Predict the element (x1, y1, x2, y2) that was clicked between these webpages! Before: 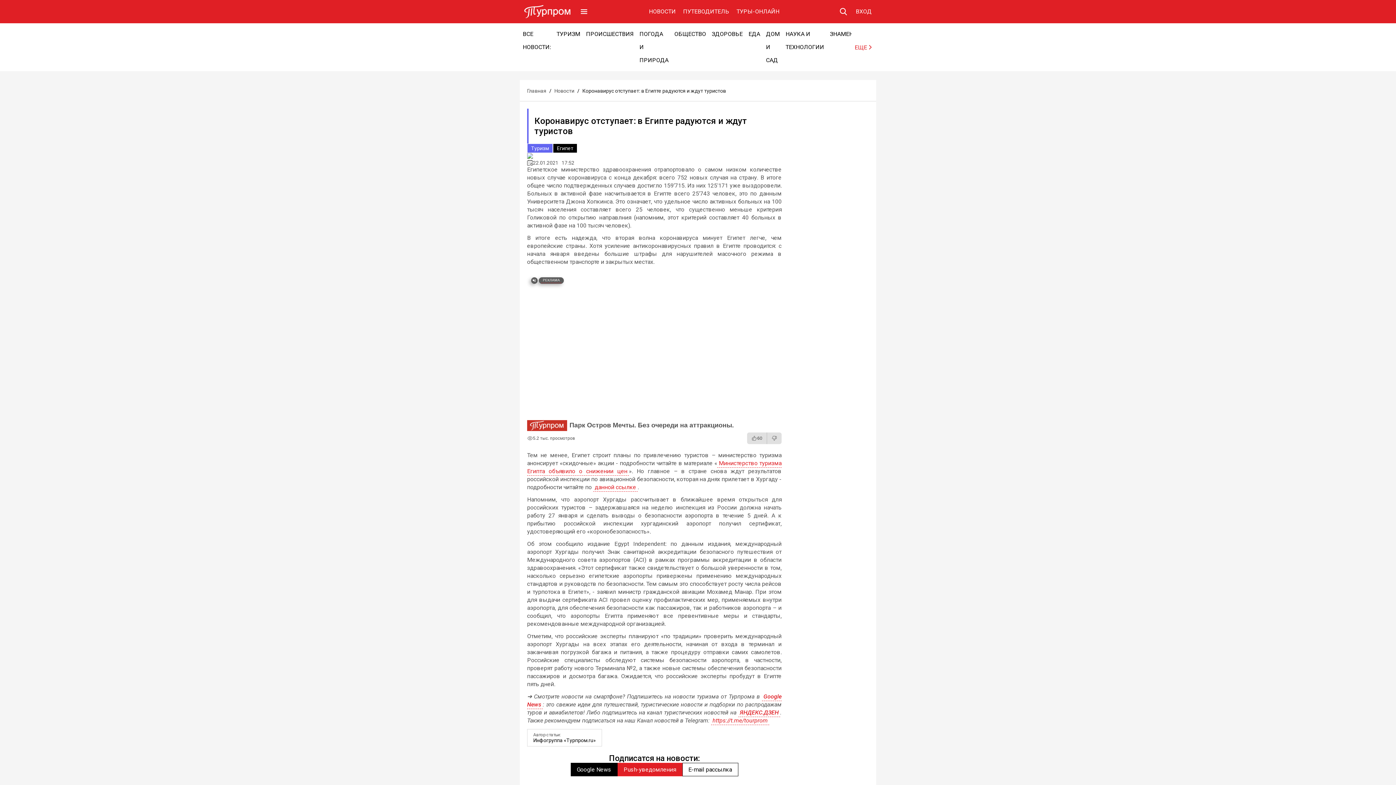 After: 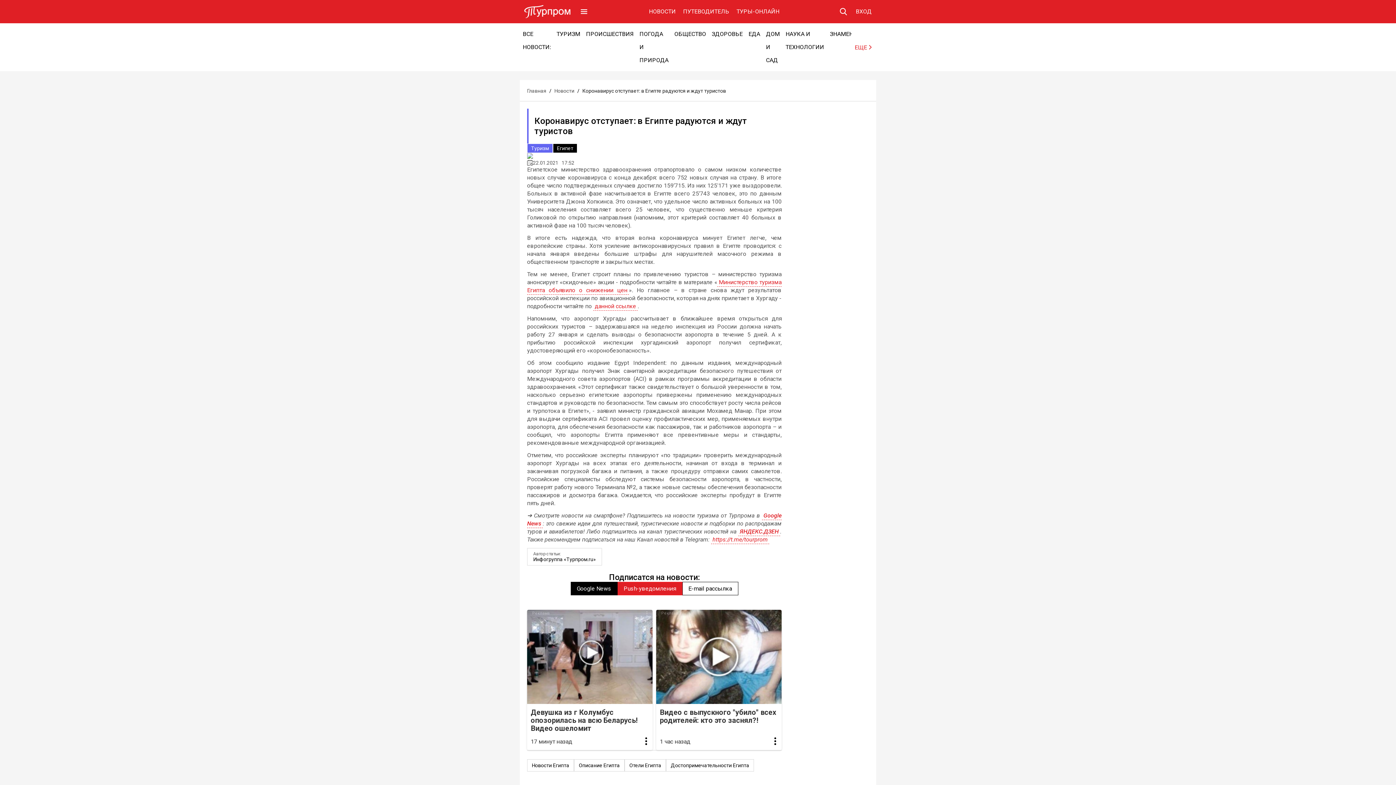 Action: label: Push-уведомления bbox: (617, 585, 682, 598)